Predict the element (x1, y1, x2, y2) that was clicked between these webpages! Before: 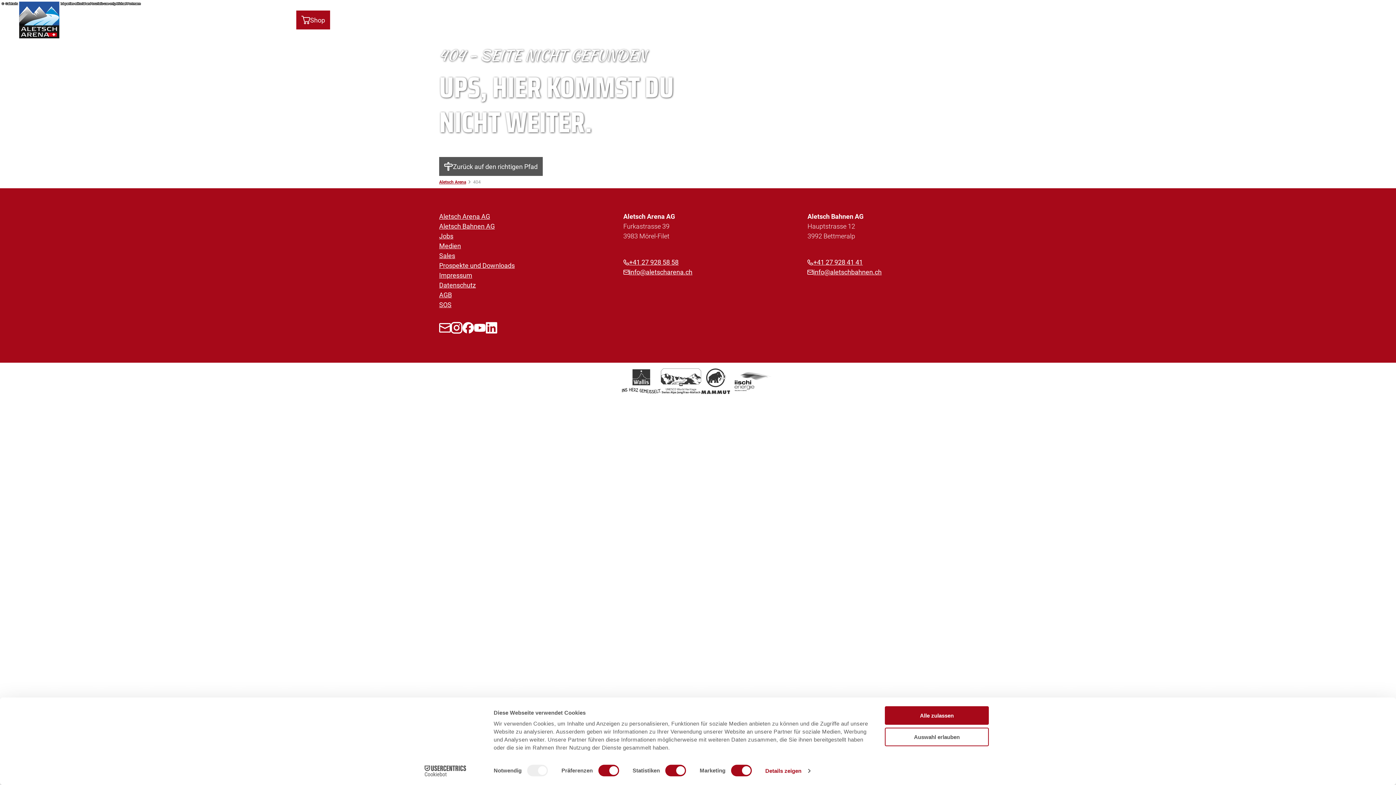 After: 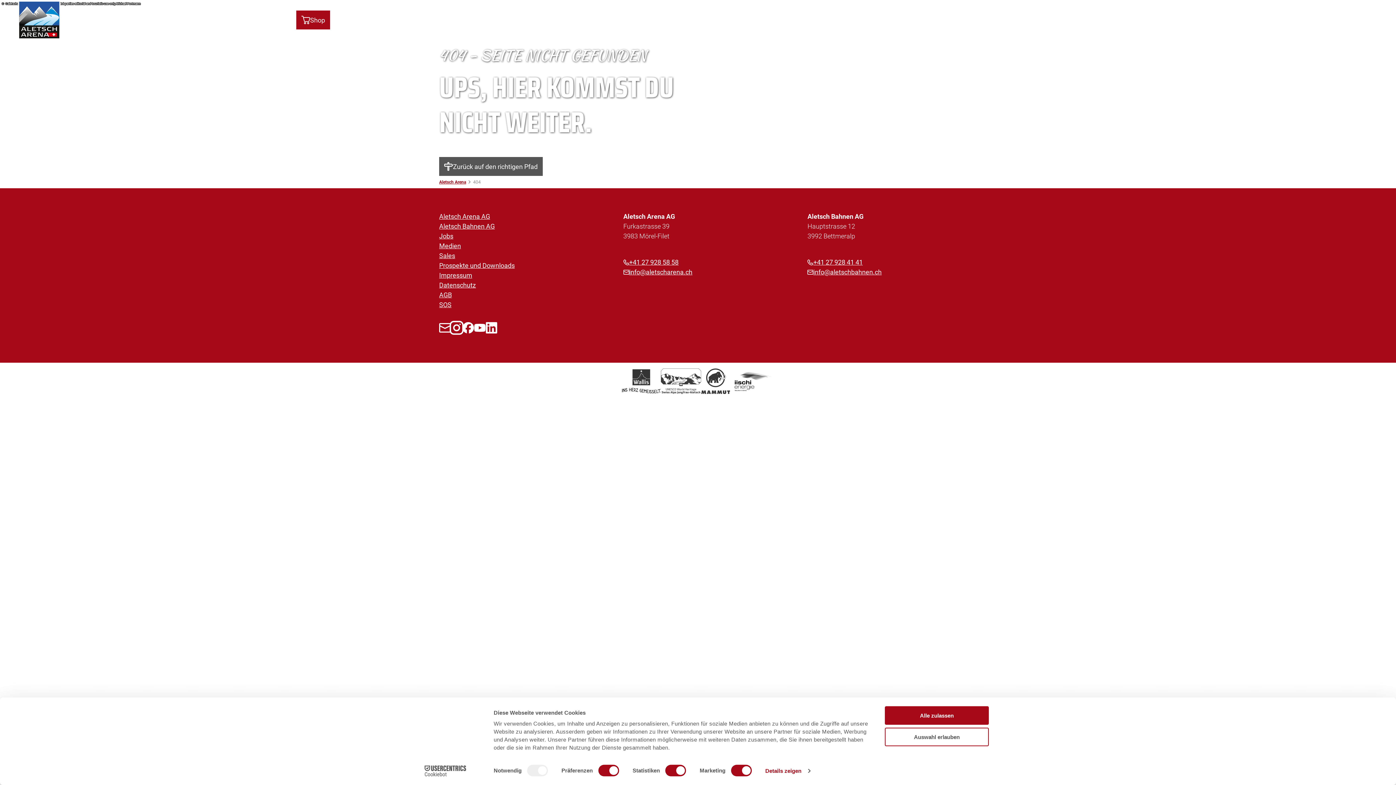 Action: bbox: (450, 322, 462, 333) label: Instagram